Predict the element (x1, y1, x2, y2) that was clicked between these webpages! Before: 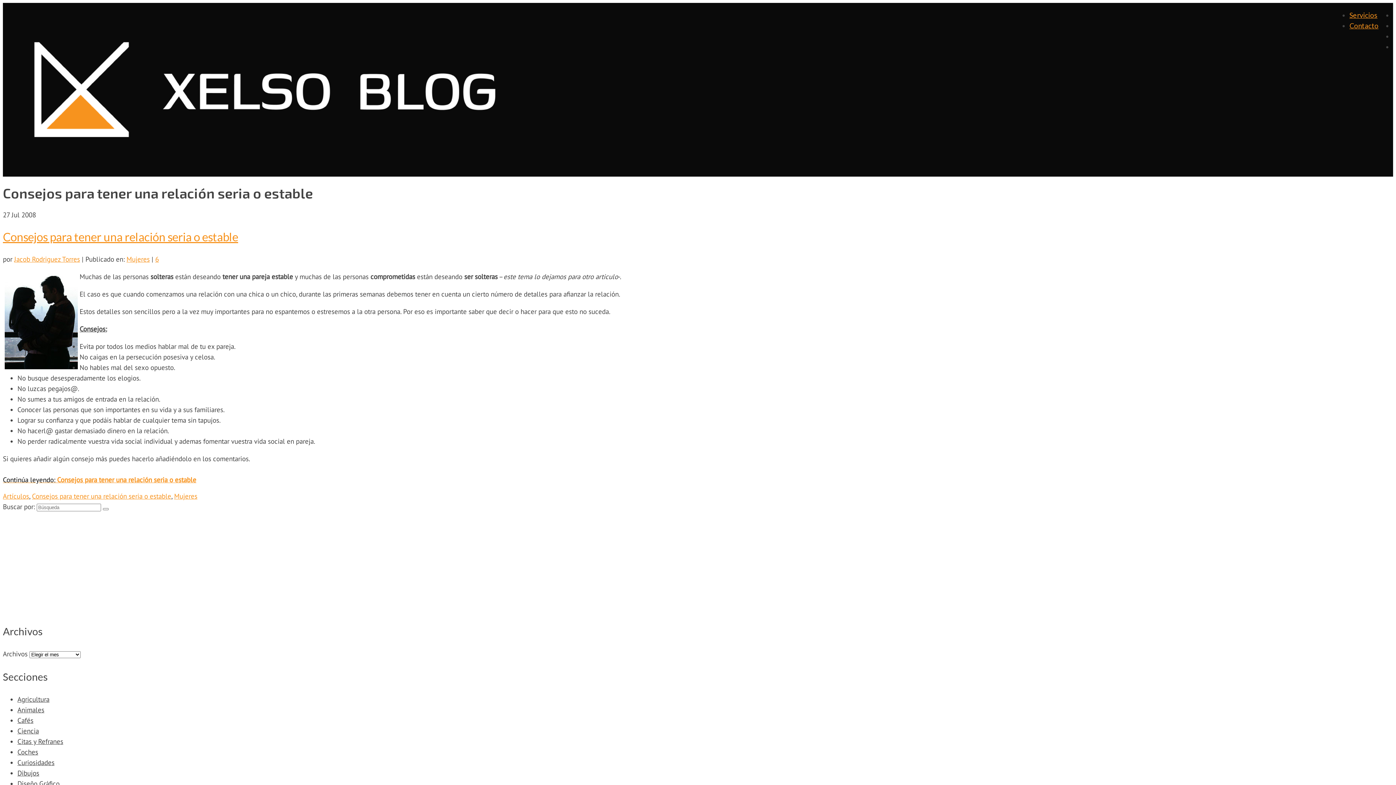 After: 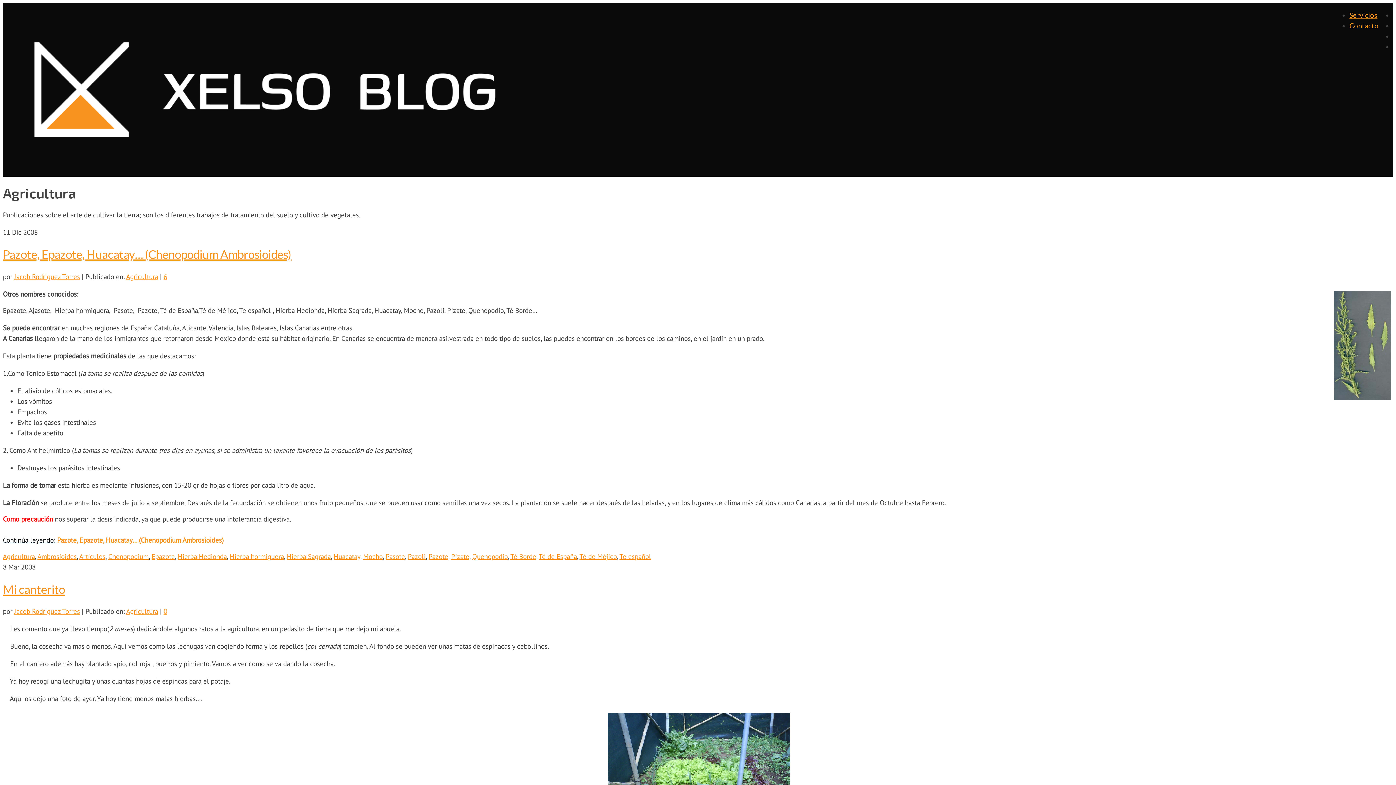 Action: bbox: (17, 695, 49, 704) label: Agricultura